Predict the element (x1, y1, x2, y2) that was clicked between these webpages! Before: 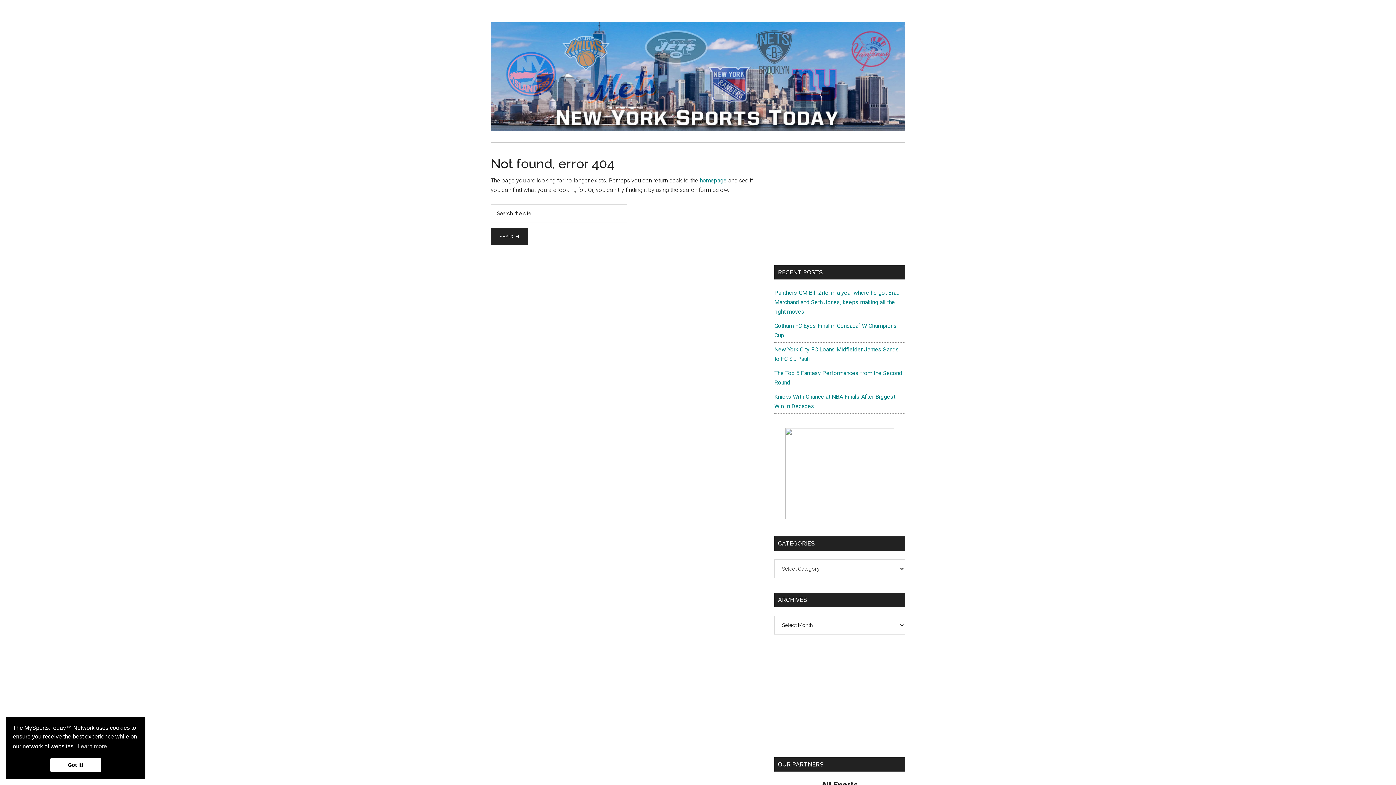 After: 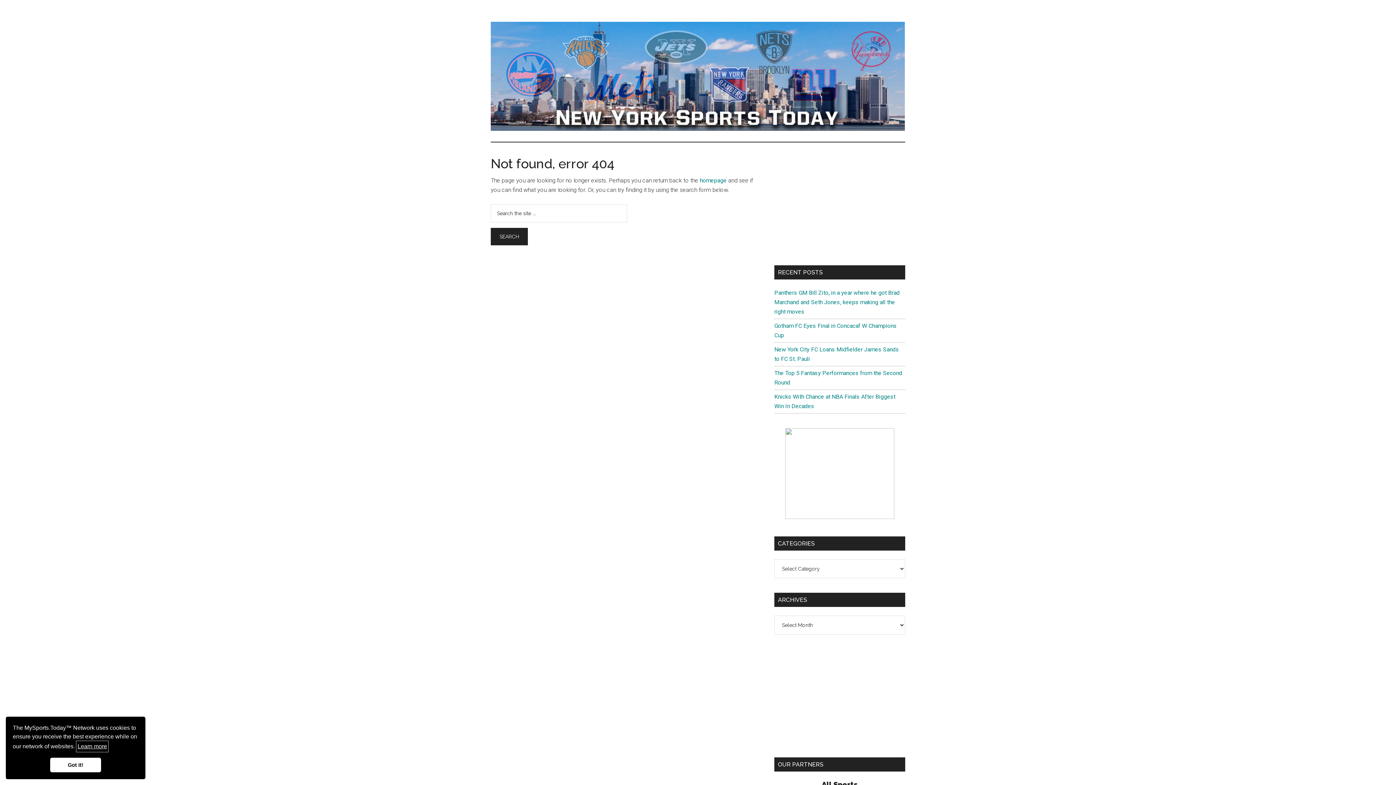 Action: label: learn more about cookies bbox: (76, 741, 108, 752)